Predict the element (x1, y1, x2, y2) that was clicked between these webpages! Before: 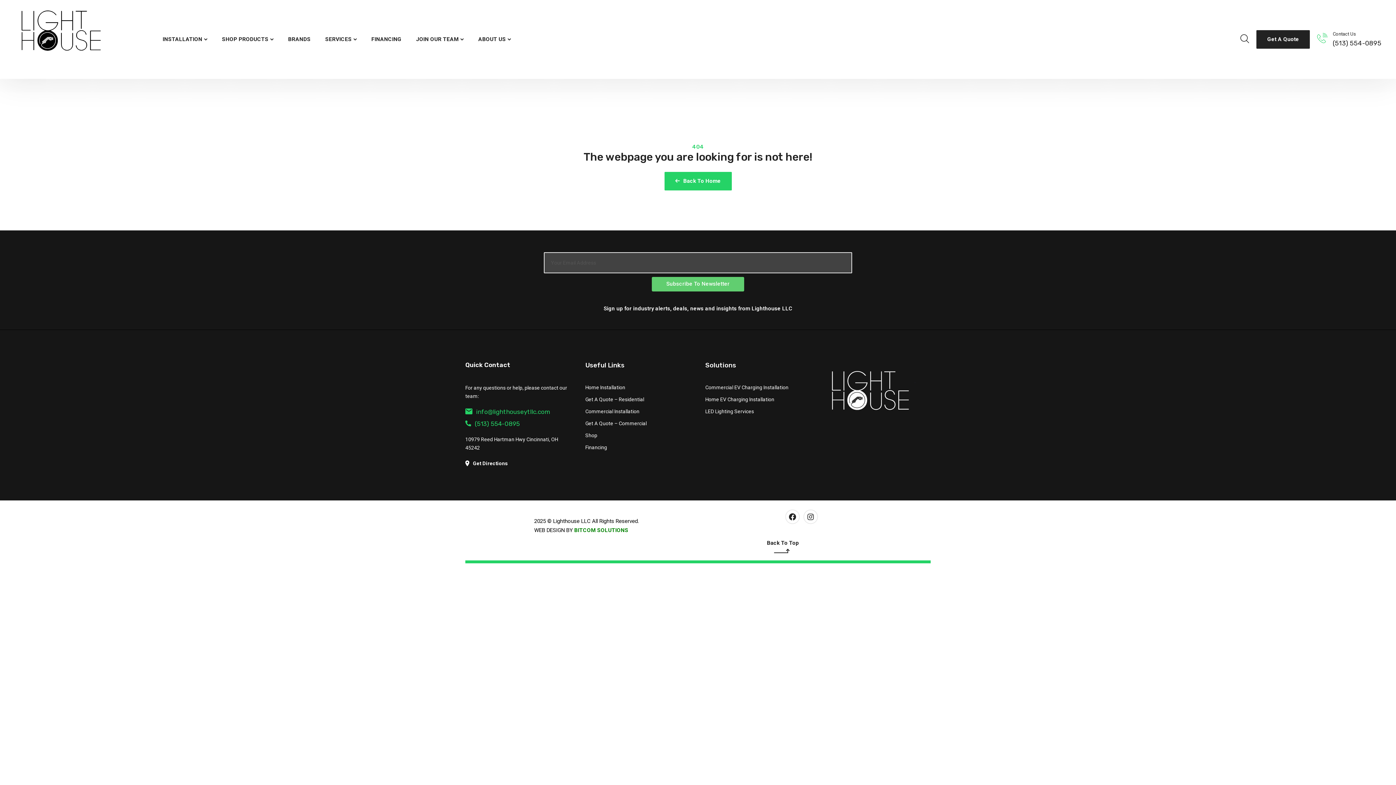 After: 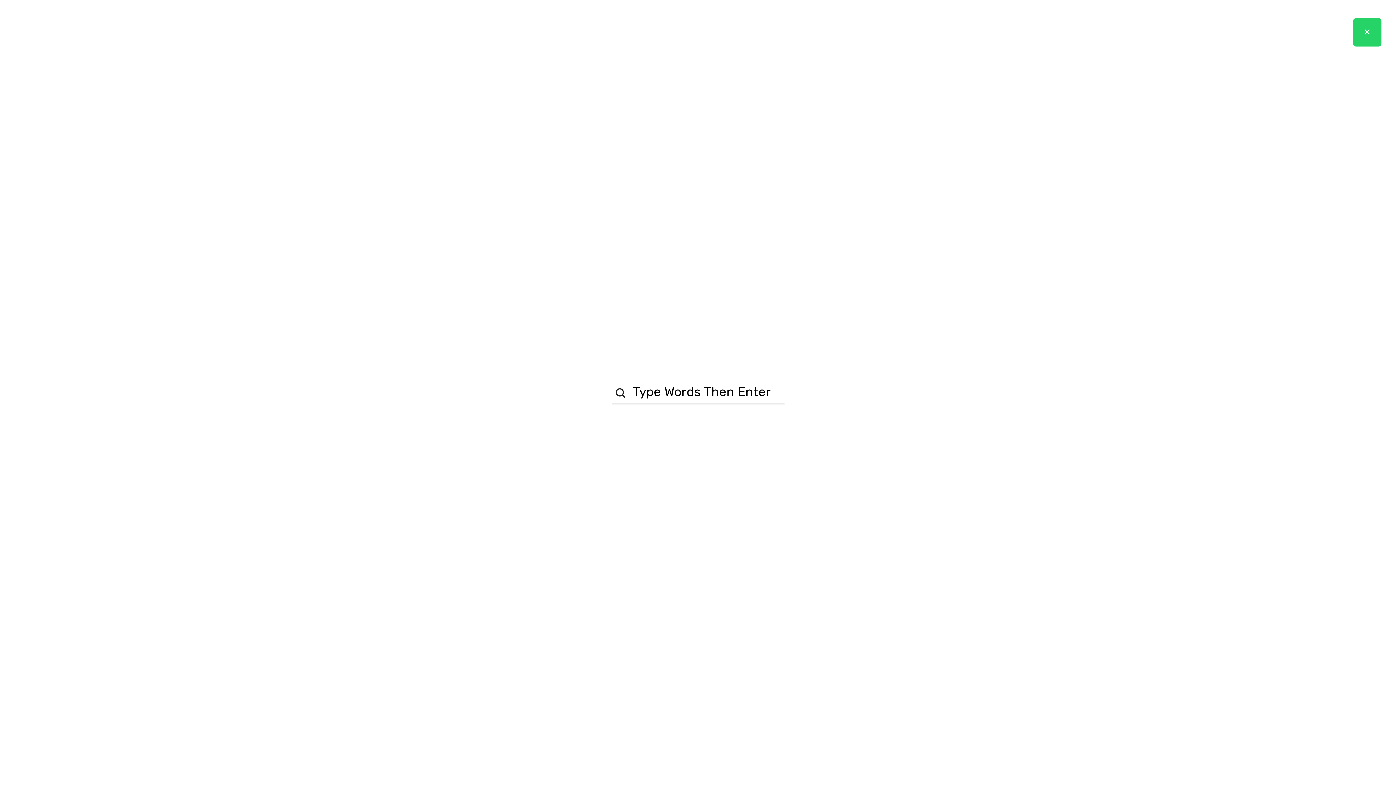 Action: bbox: (1240, 34, 1249, 44)